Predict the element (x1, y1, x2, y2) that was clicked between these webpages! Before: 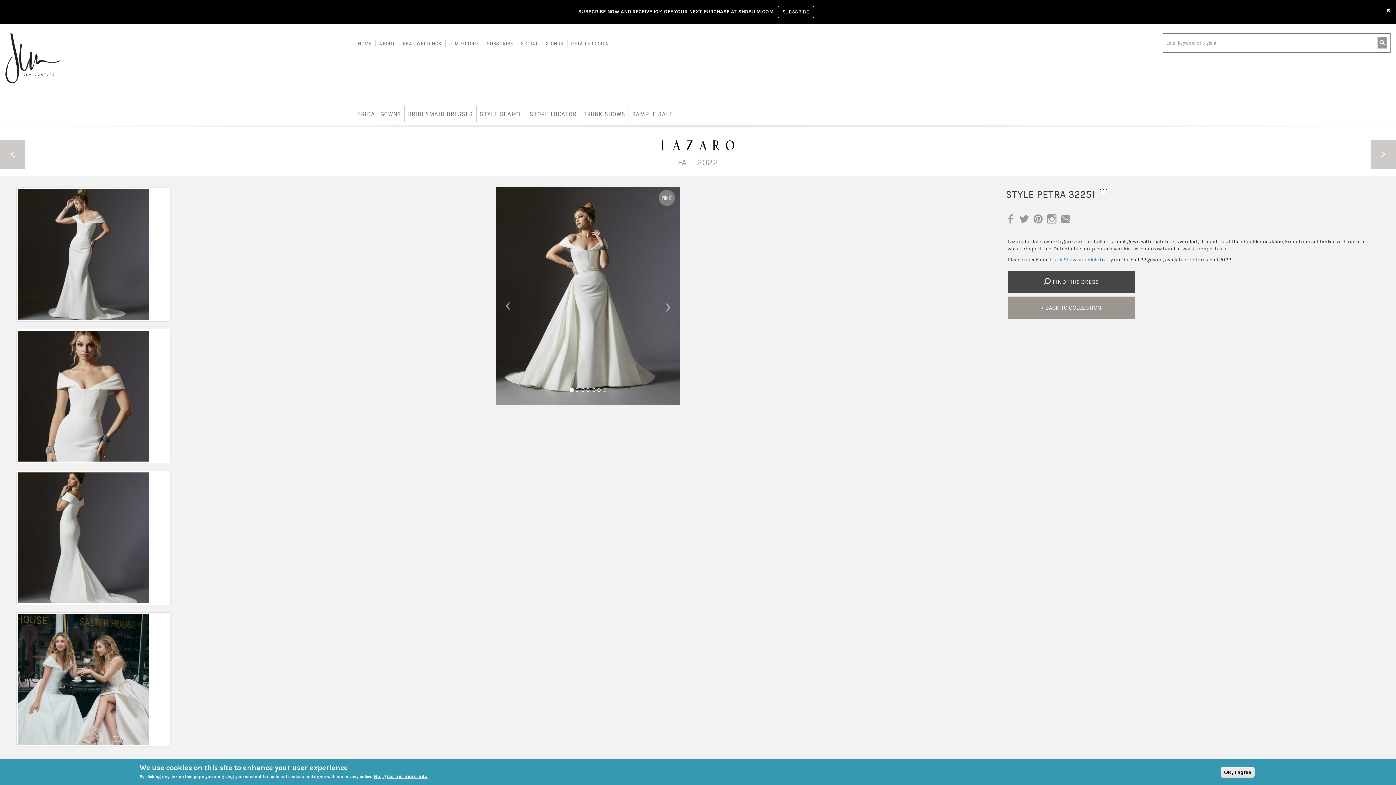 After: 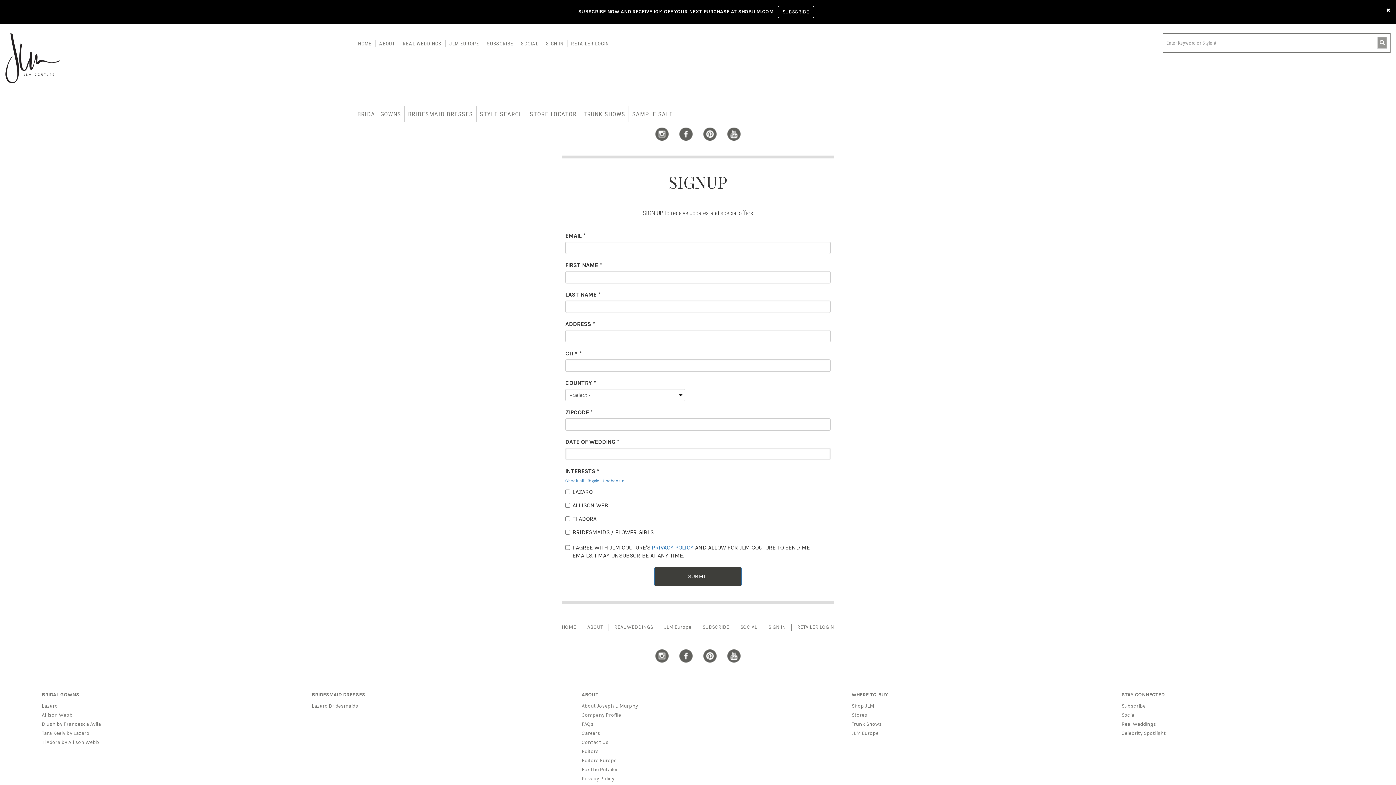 Action: bbox: (483, 40, 517, 47) label: SUBSCRIBE